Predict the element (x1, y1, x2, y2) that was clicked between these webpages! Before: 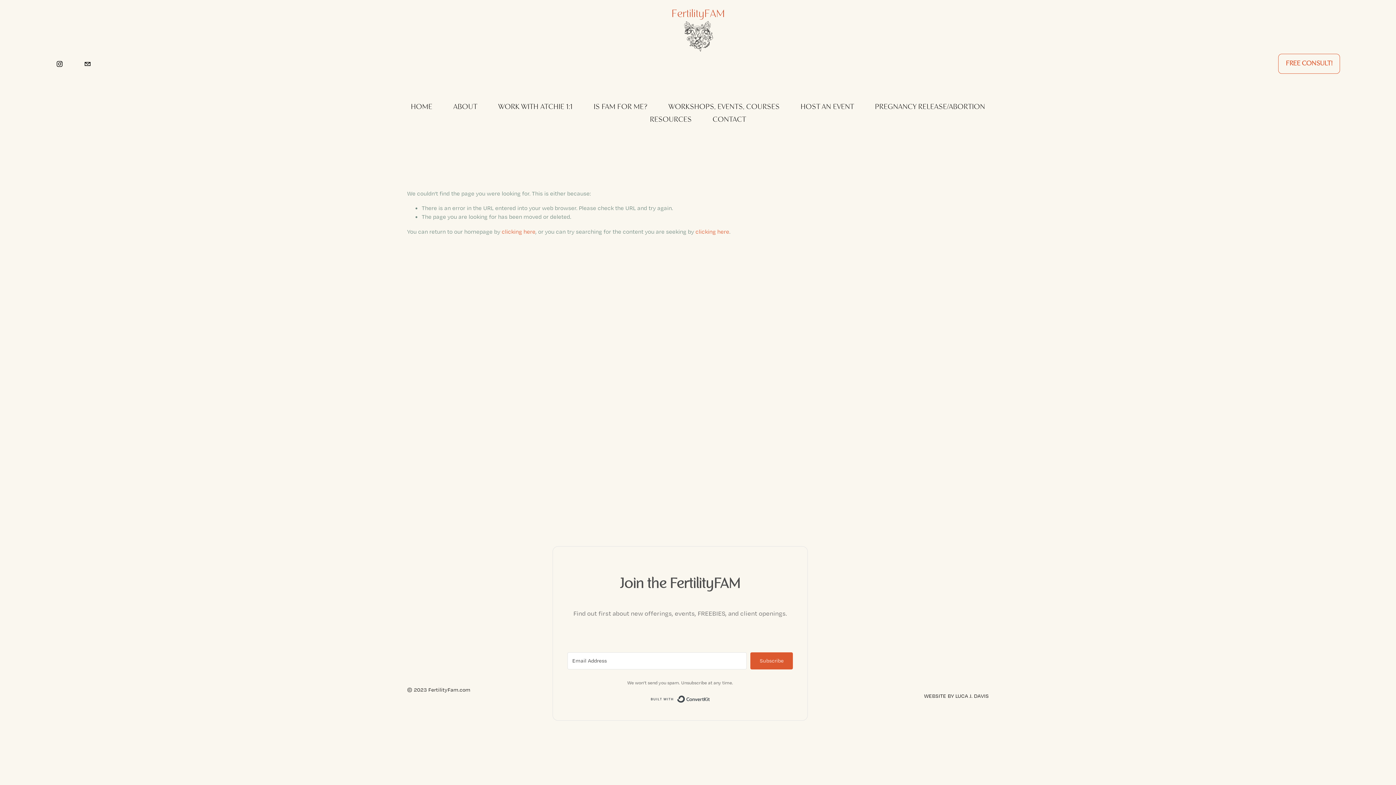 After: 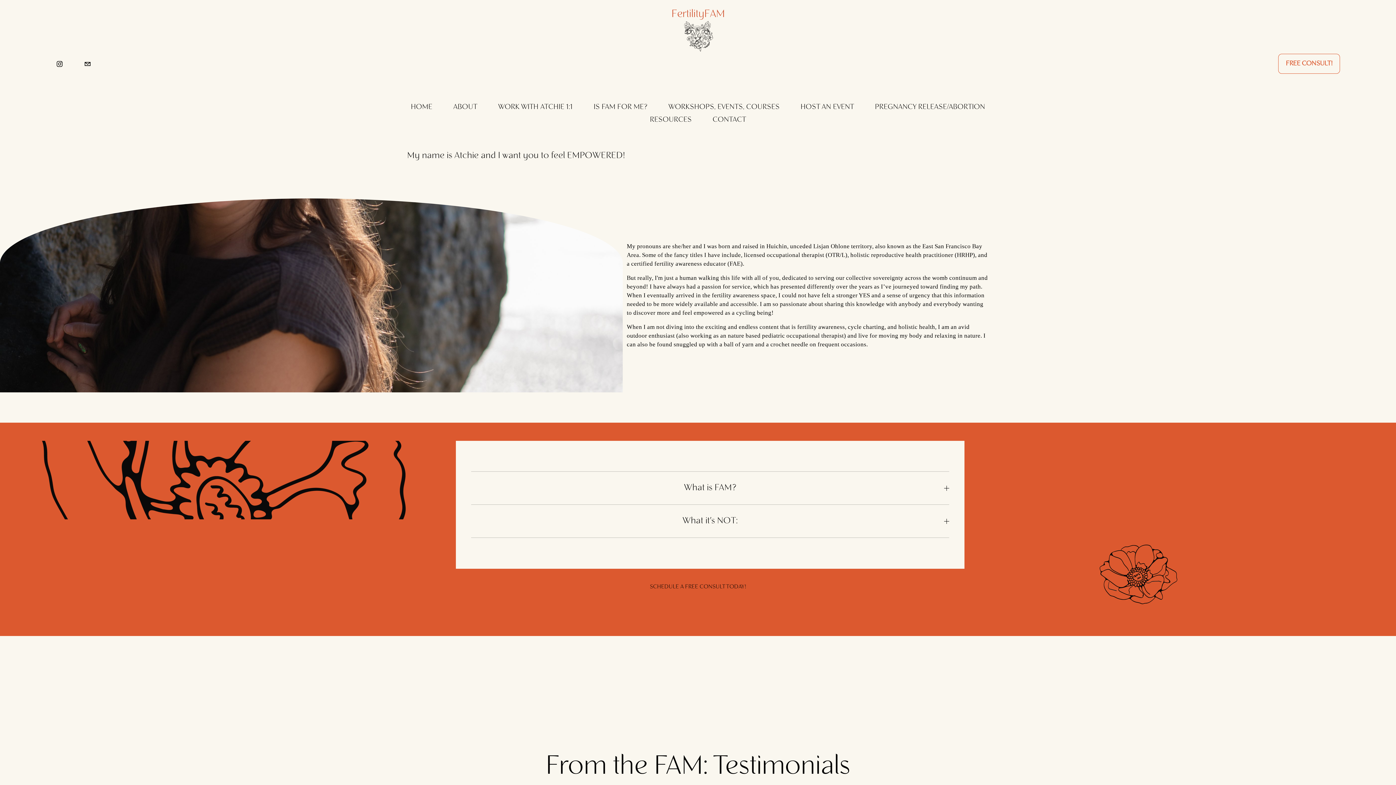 Action: bbox: (453, 100, 477, 113) label: ABOUT